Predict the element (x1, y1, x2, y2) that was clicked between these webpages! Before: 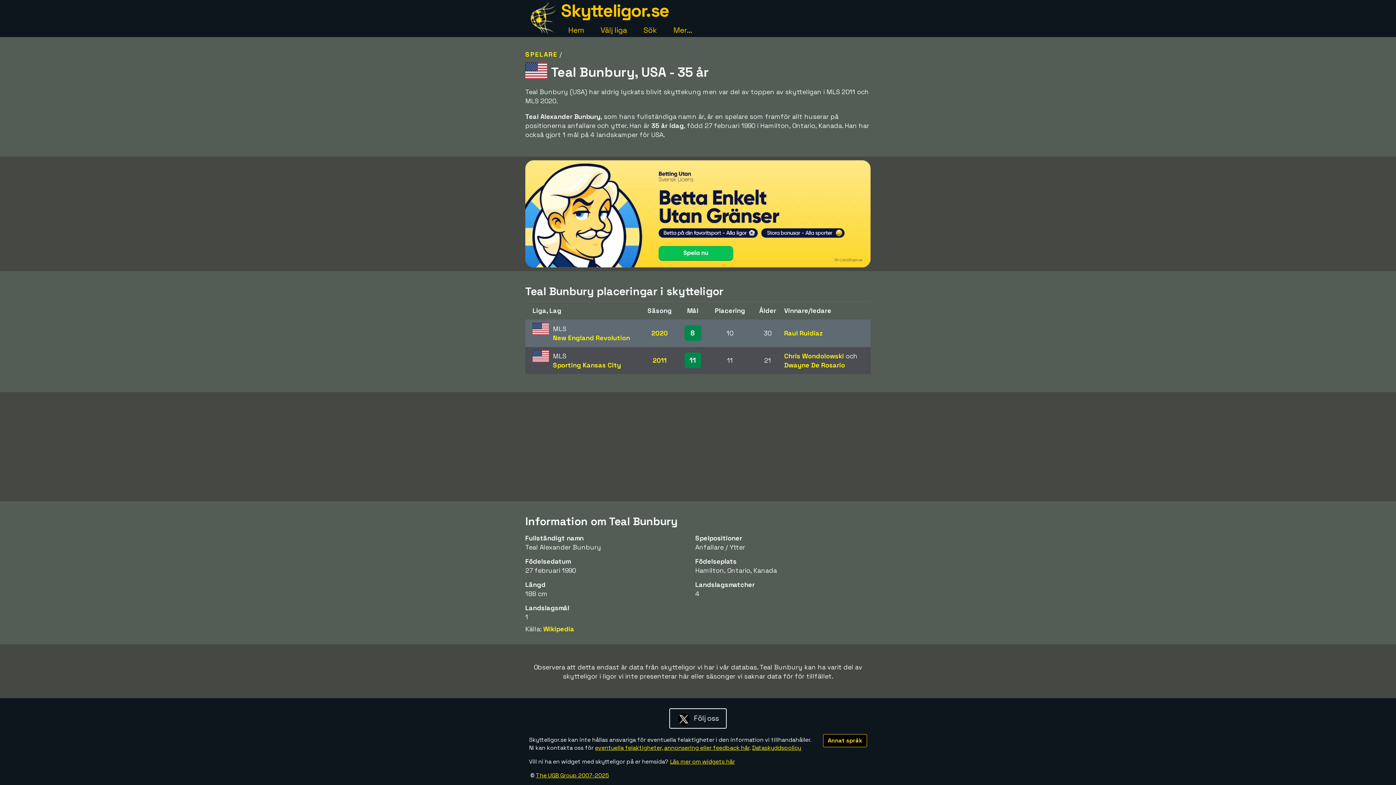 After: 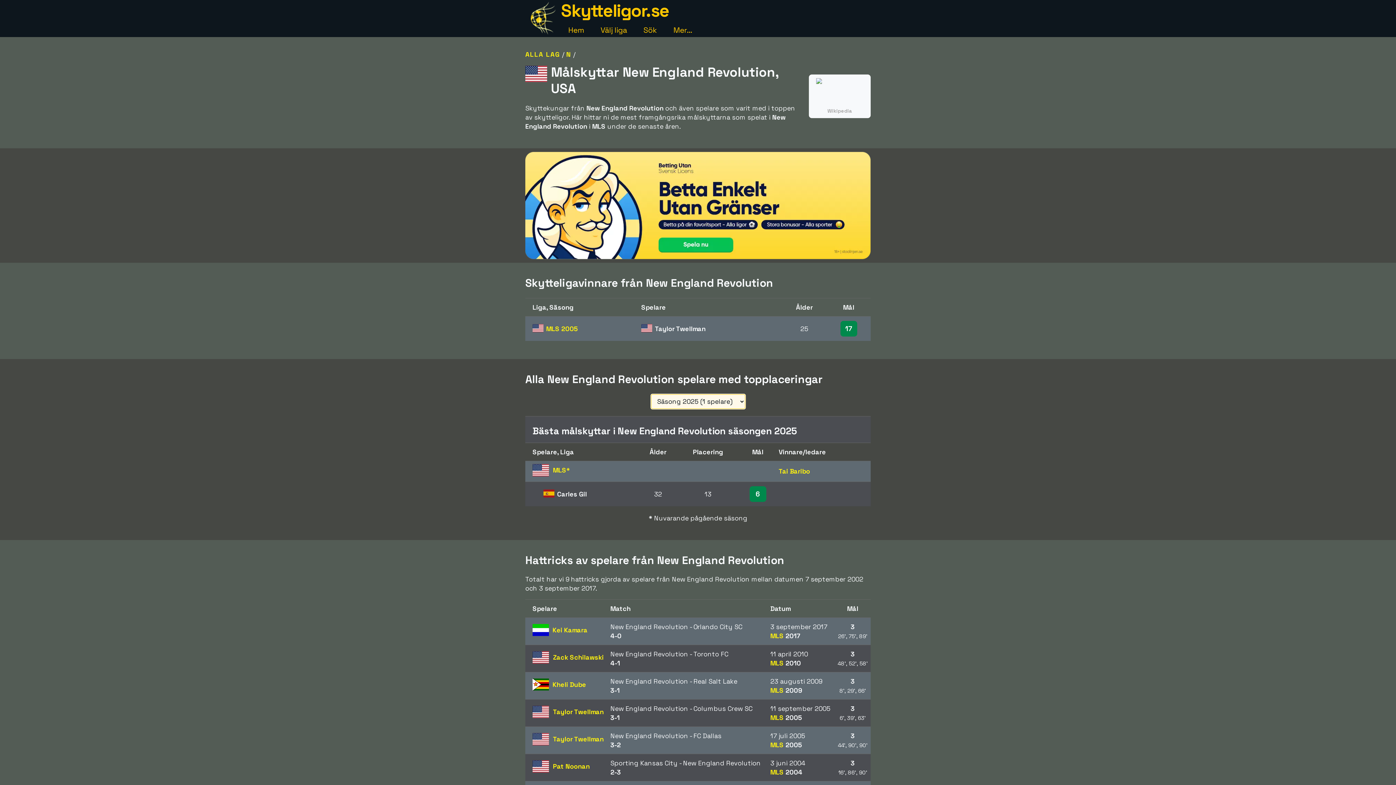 Action: label: New England Revolution bbox: (553, 333, 630, 342)